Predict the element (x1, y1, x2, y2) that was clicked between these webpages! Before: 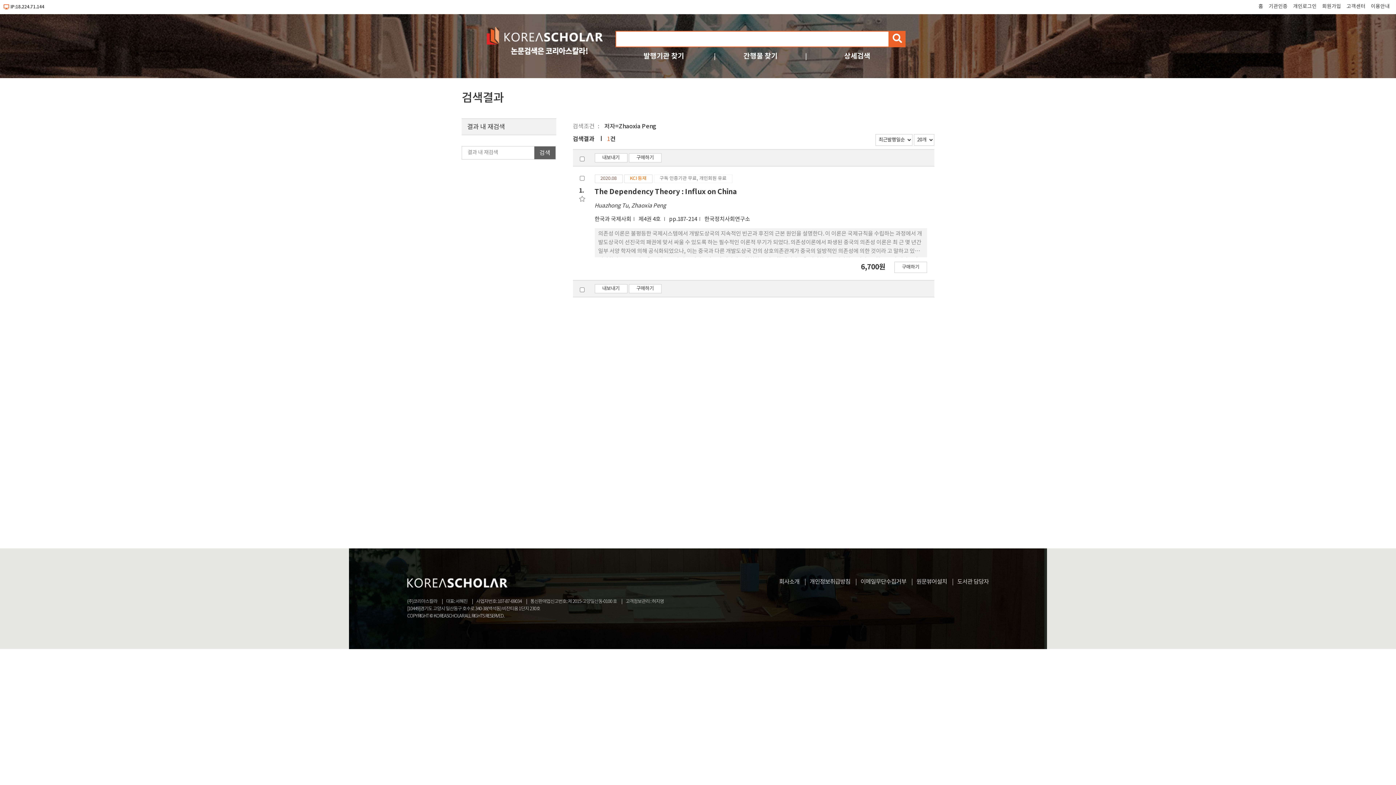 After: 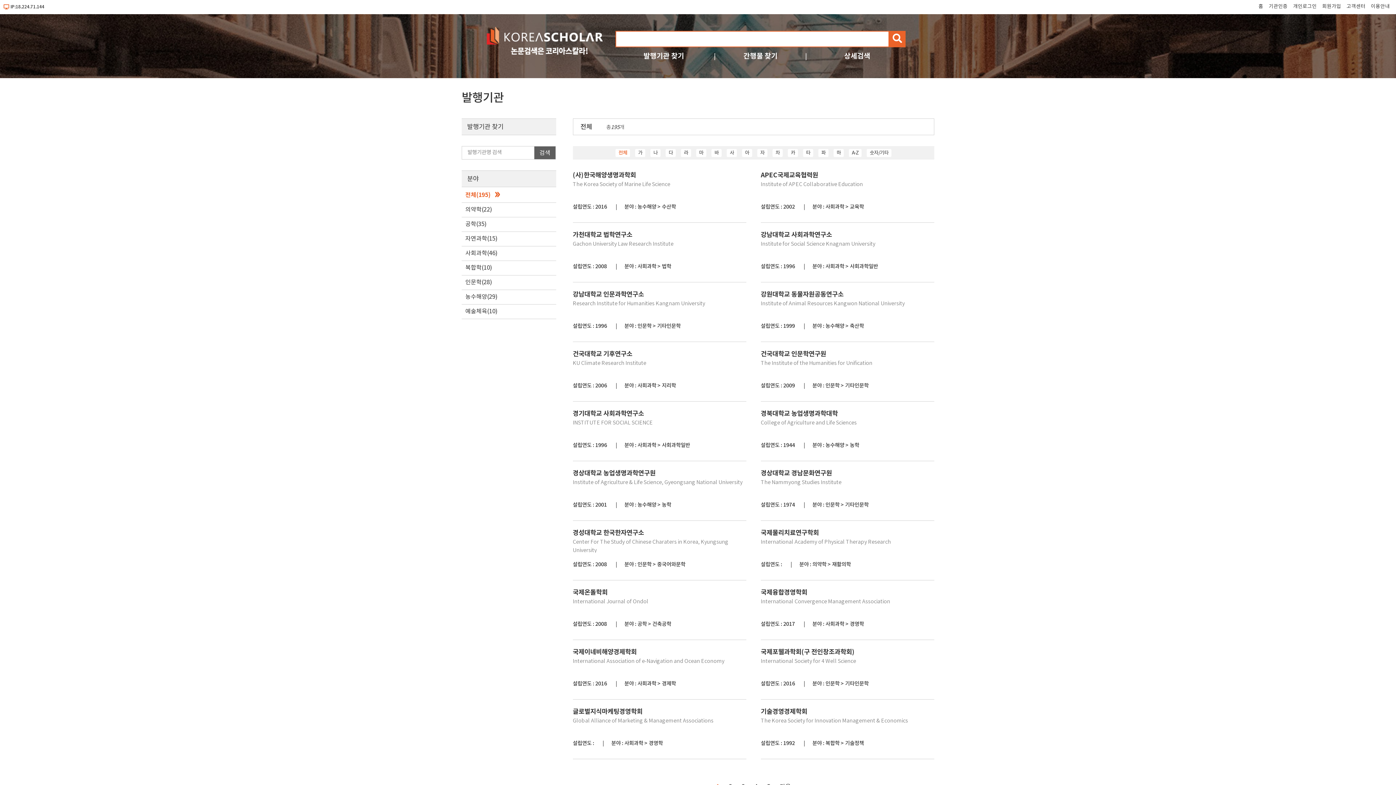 Action: label: 발행기관 찾기 bbox: (619, 50, 708, 61)